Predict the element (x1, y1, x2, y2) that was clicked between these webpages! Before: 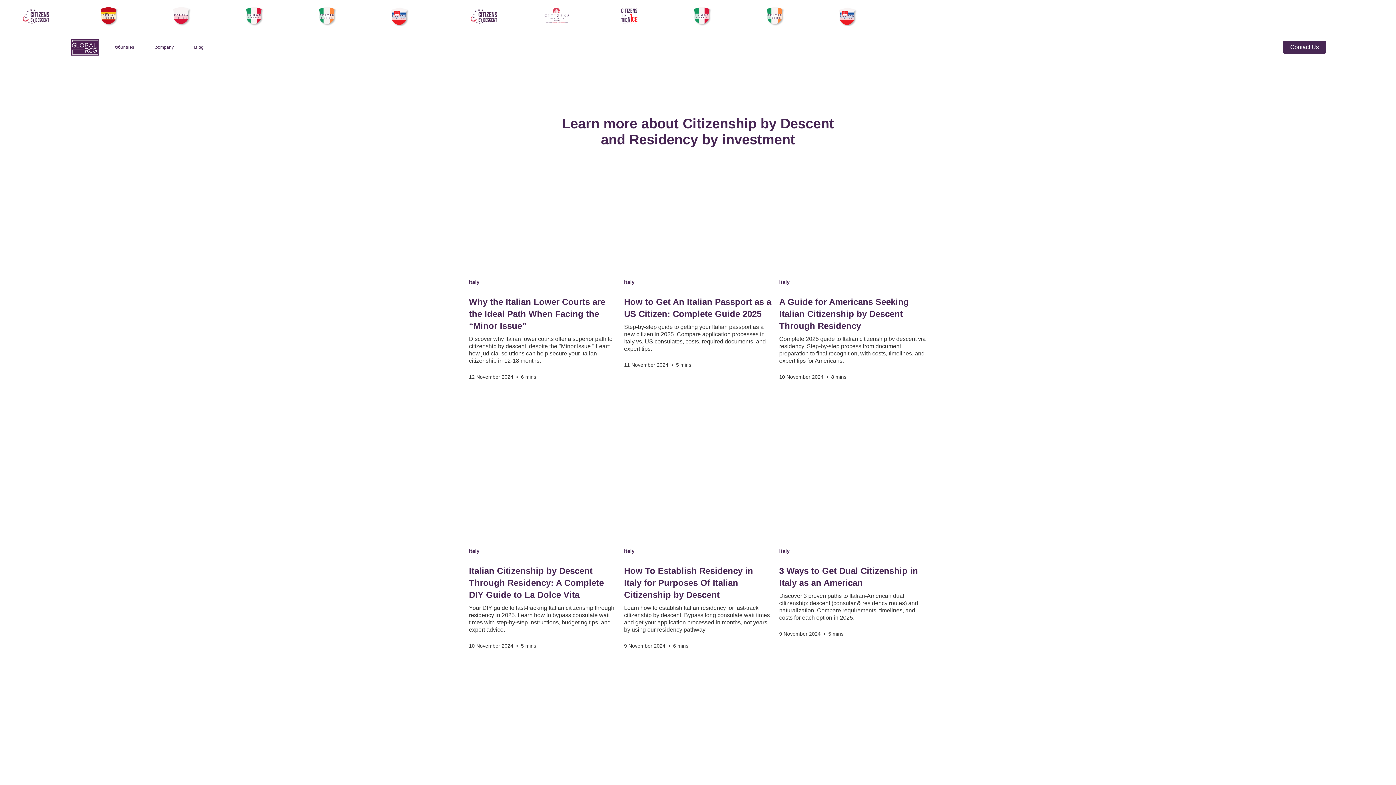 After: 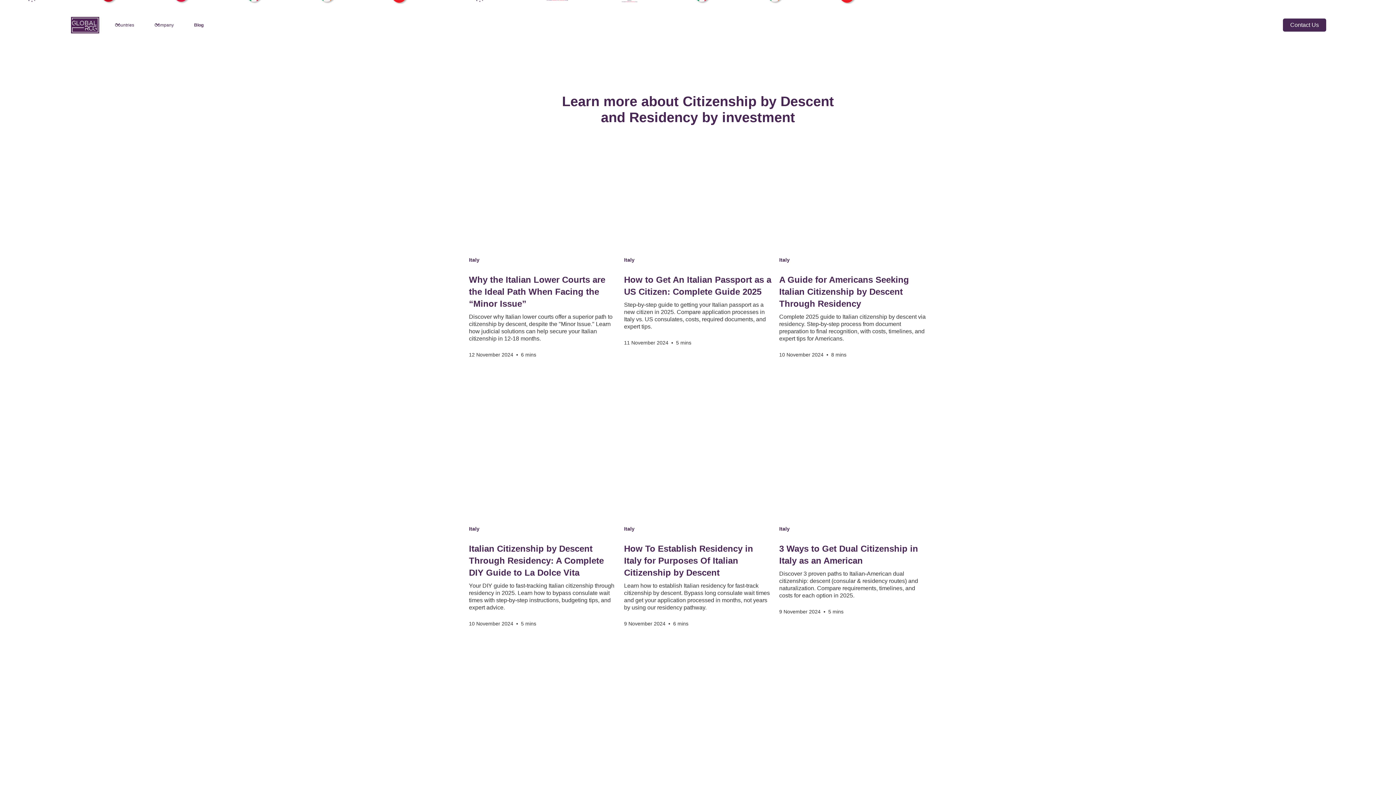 Action: bbox: (624, 710, 772, 807)